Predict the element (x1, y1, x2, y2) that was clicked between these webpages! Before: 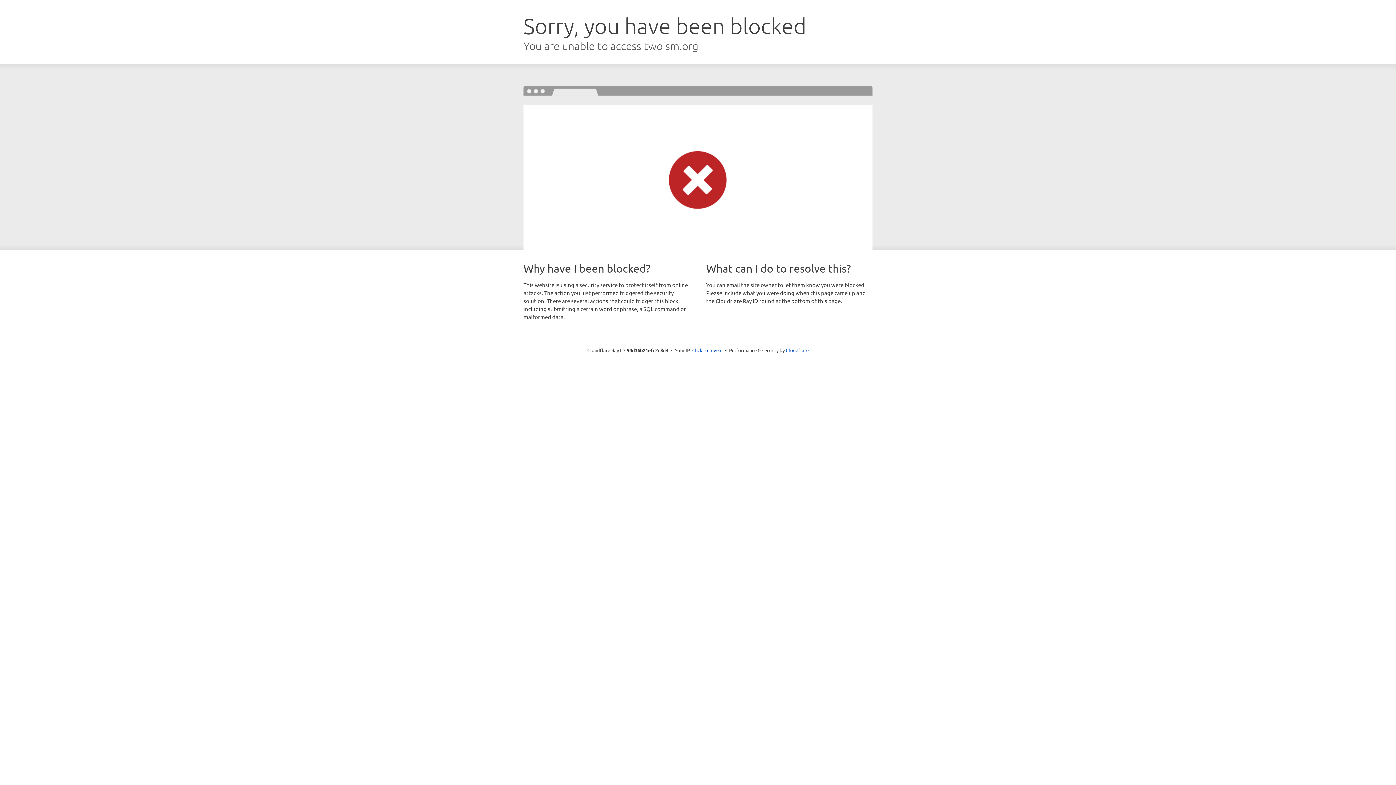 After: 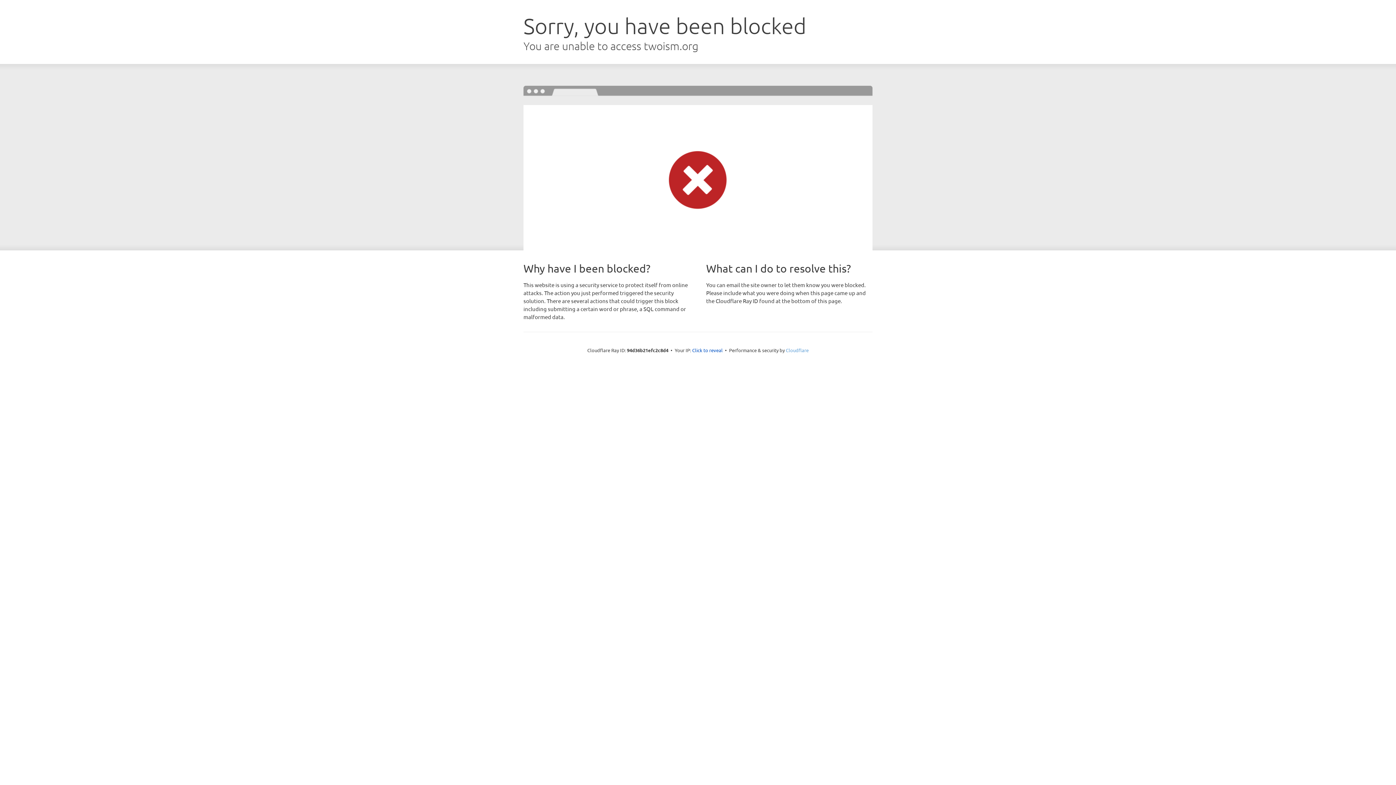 Action: label: Cloudflare bbox: (786, 347, 808, 353)